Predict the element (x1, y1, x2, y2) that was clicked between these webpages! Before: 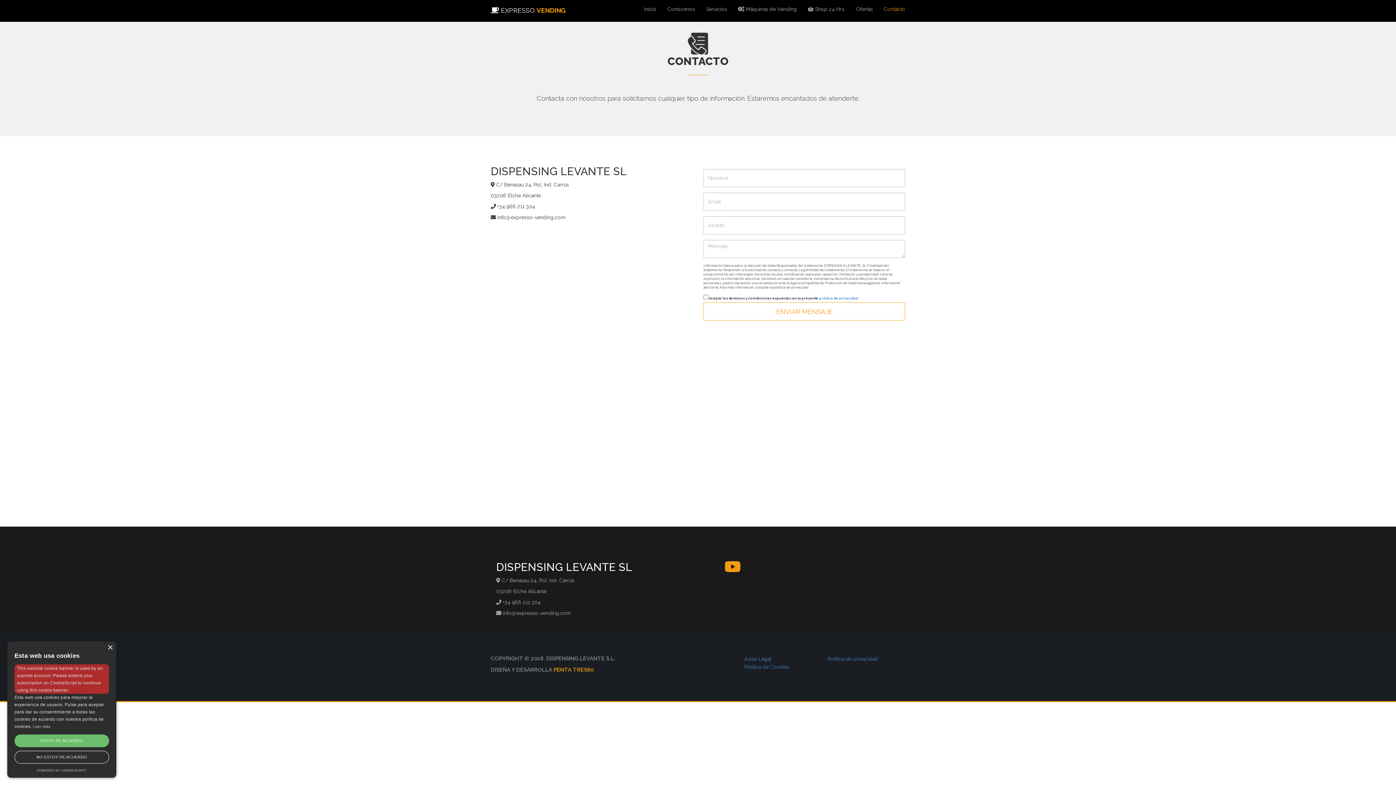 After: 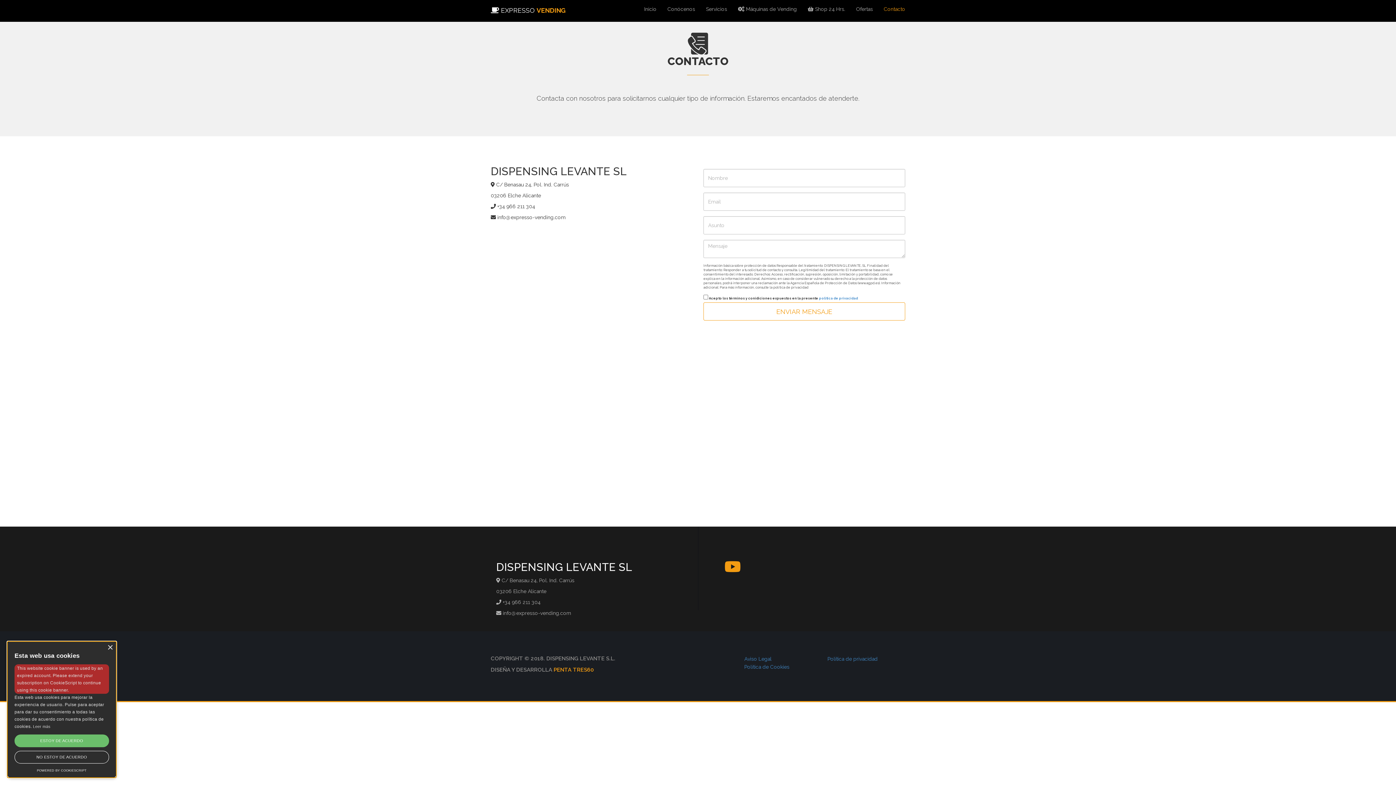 Action: label: POWERED BY COOKIESCRIPT bbox: (36, 769, 86, 772)